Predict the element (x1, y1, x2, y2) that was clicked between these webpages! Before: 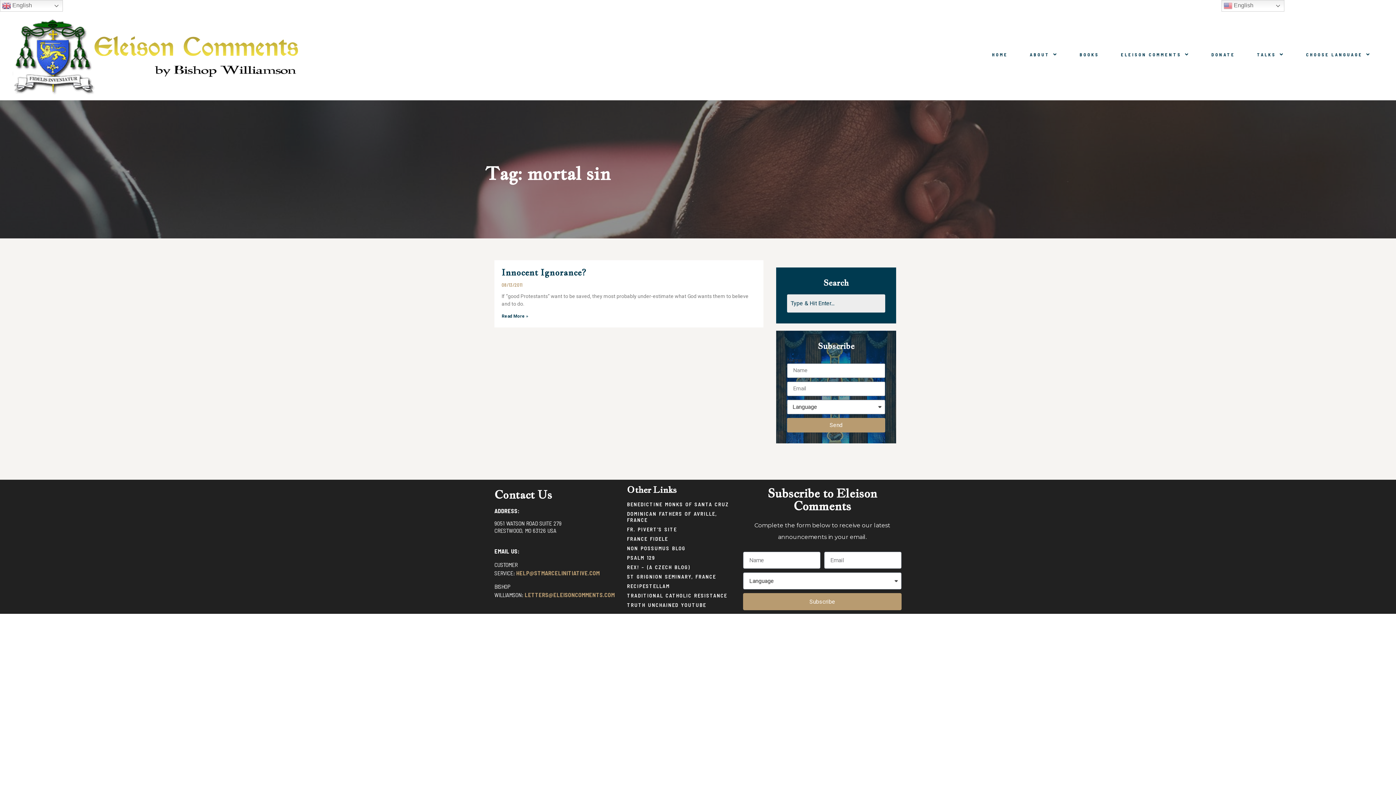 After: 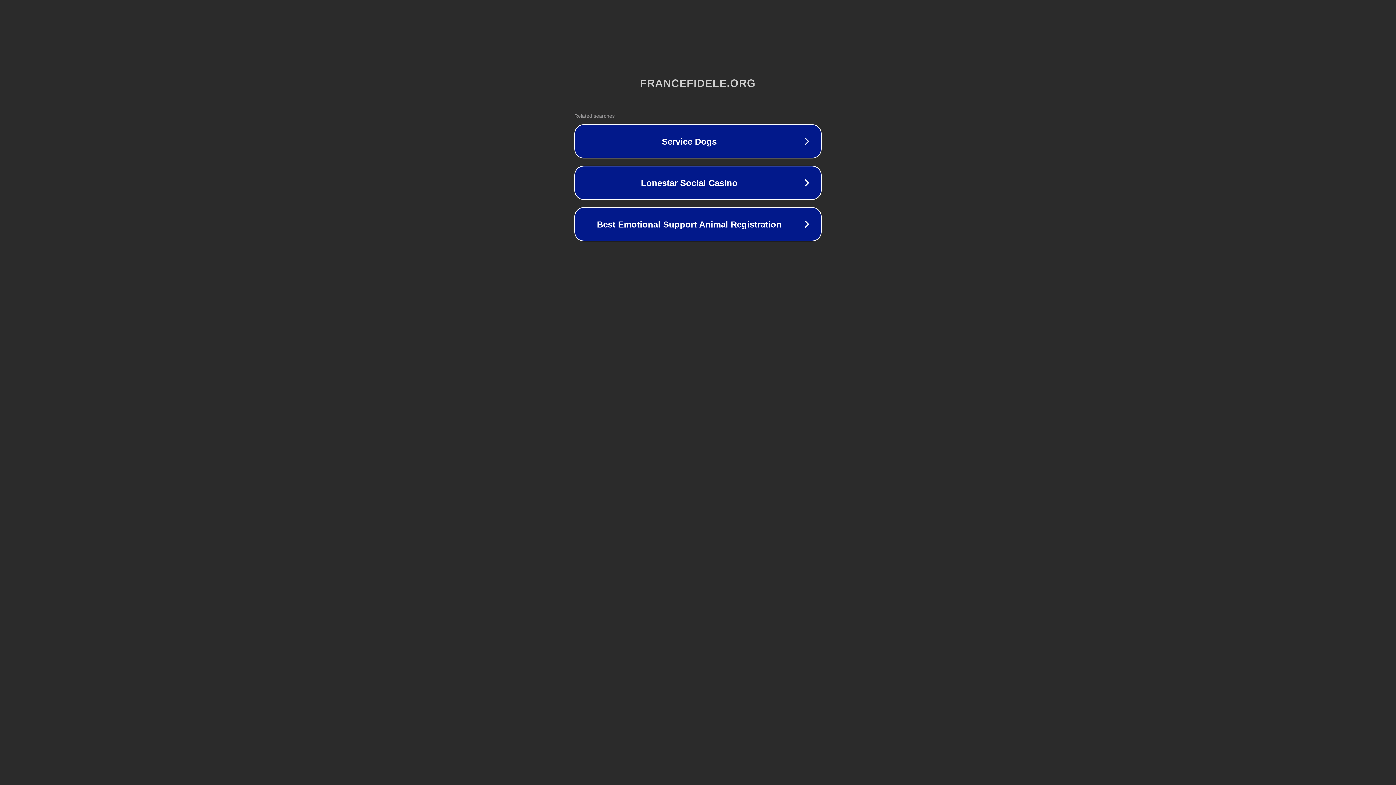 Action: label: FRANCE FIDELE bbox: (627, 536, 735, 542)